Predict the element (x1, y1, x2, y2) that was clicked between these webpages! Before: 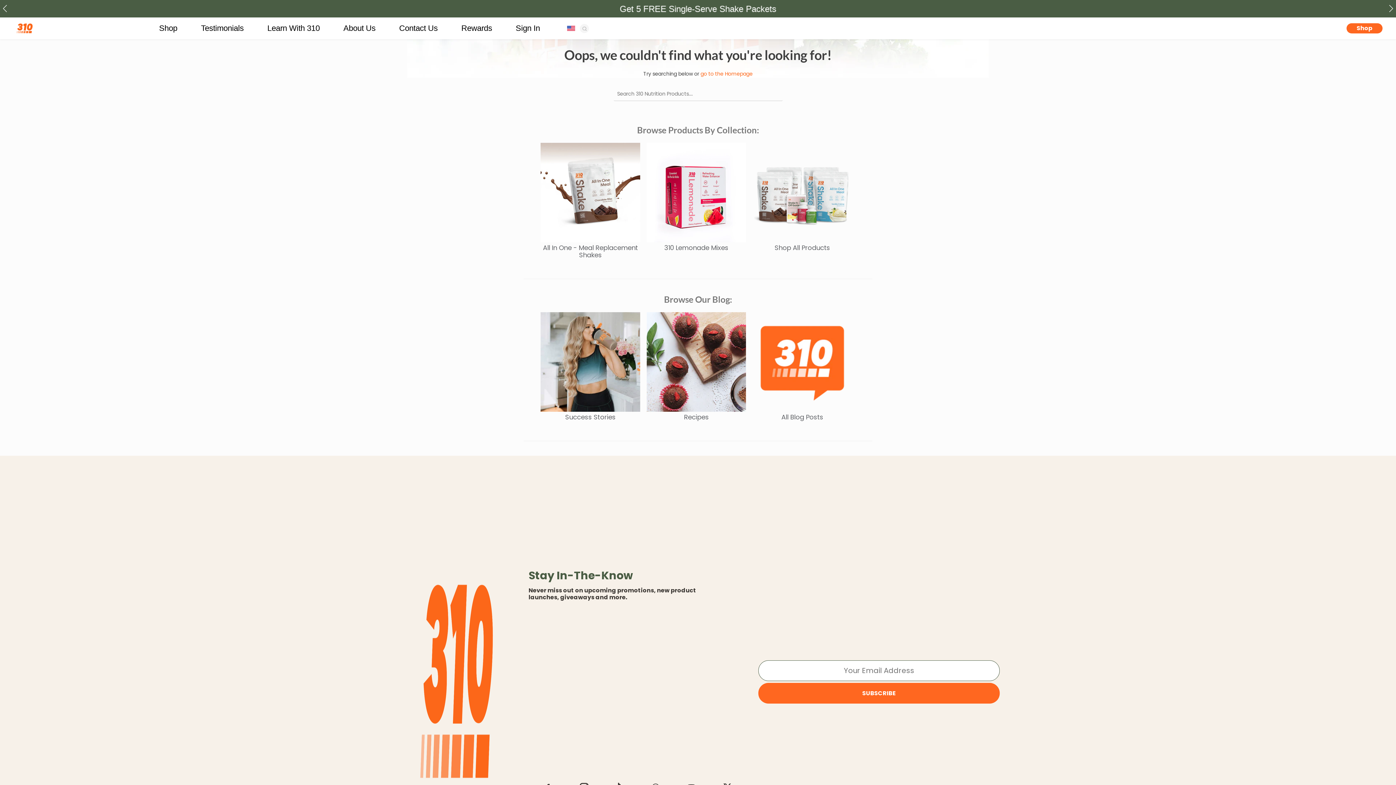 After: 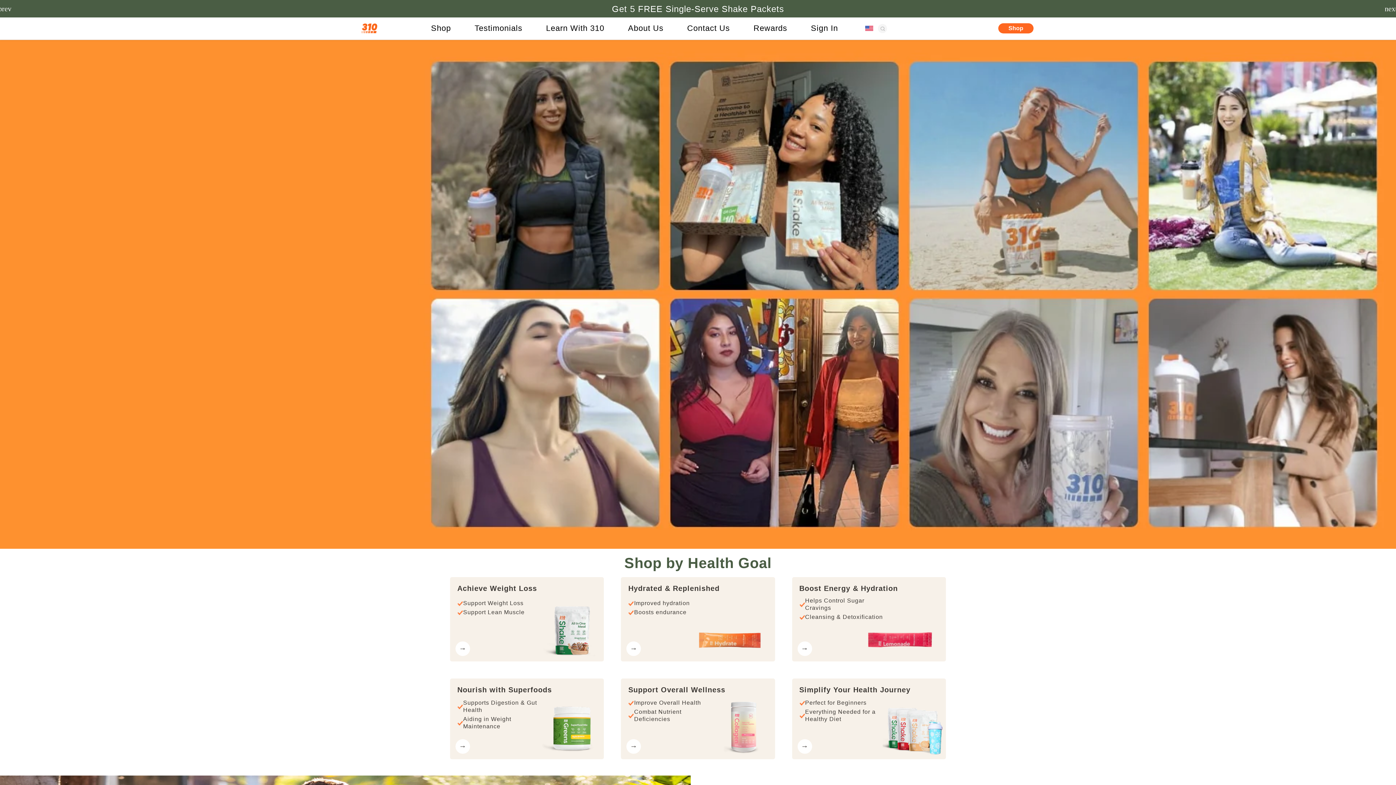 Action: label: go to the Homepage bbox: (700, 70, 752, 77)